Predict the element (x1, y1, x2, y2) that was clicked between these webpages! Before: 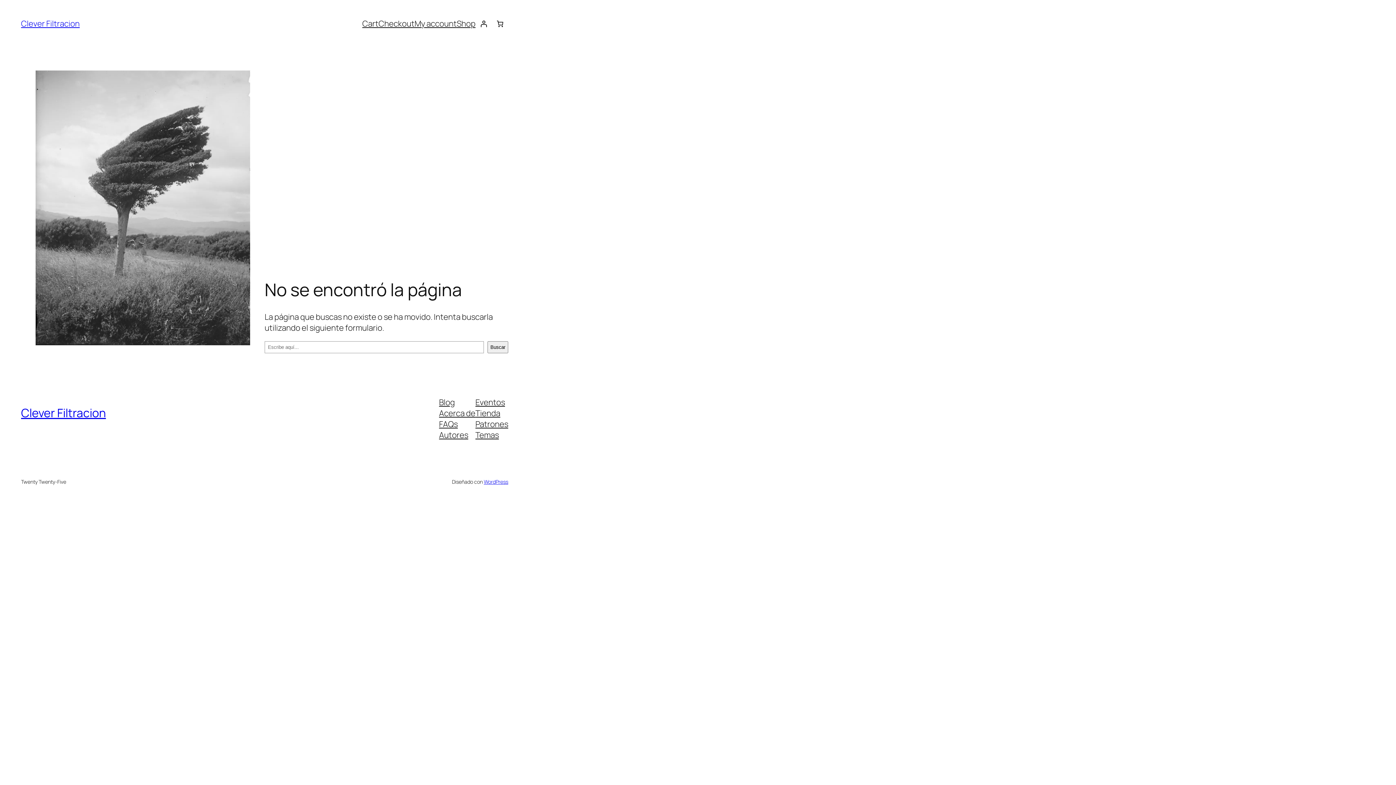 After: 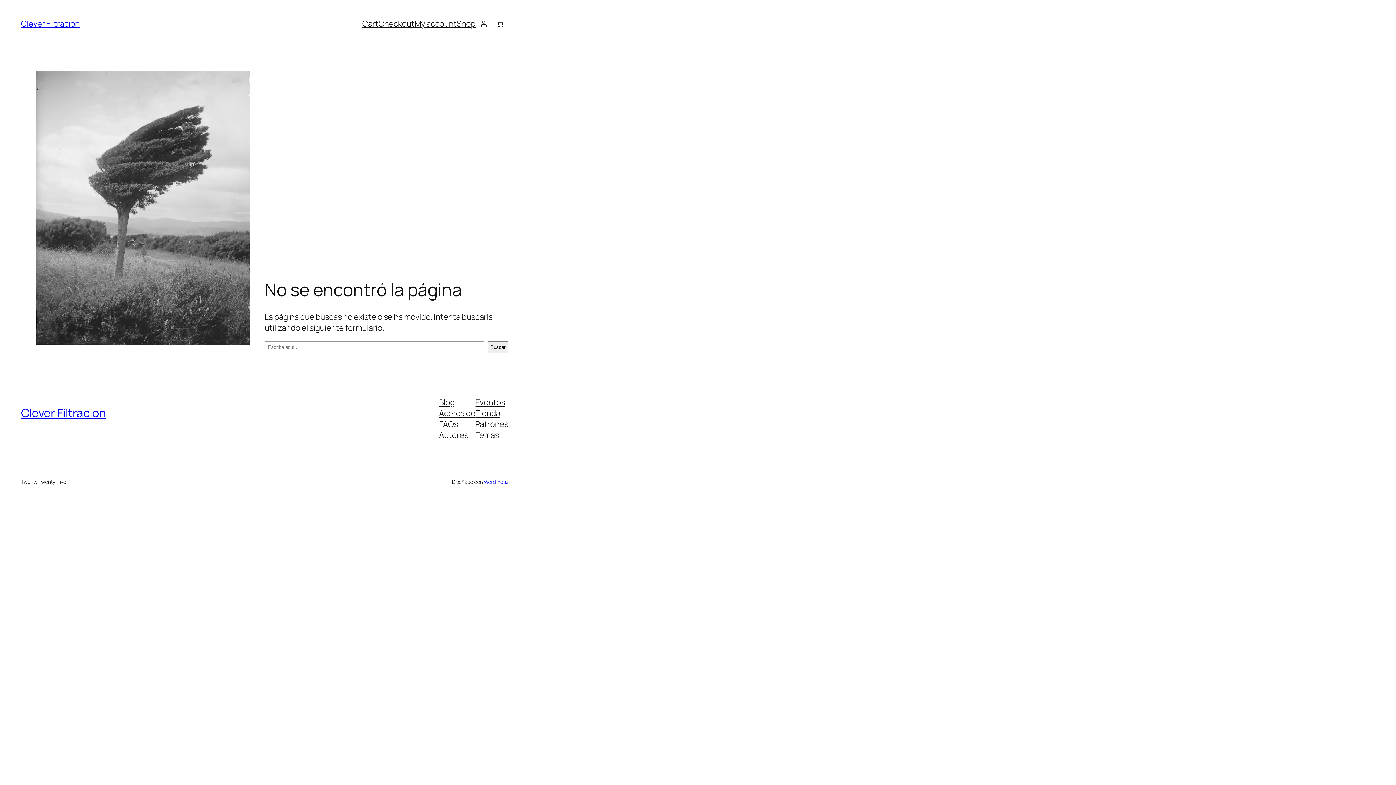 Action: label: Autores bbox: (439, 429, 468, 440)